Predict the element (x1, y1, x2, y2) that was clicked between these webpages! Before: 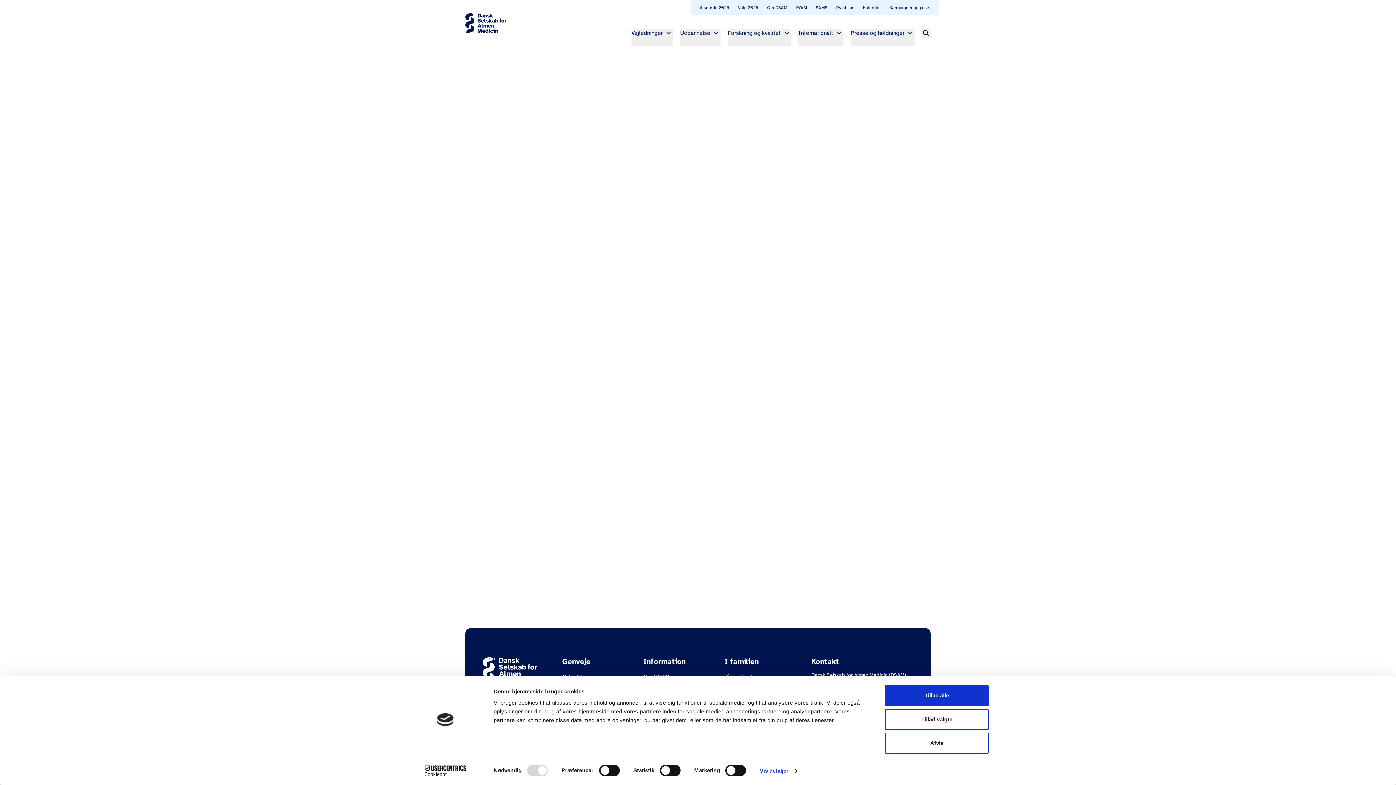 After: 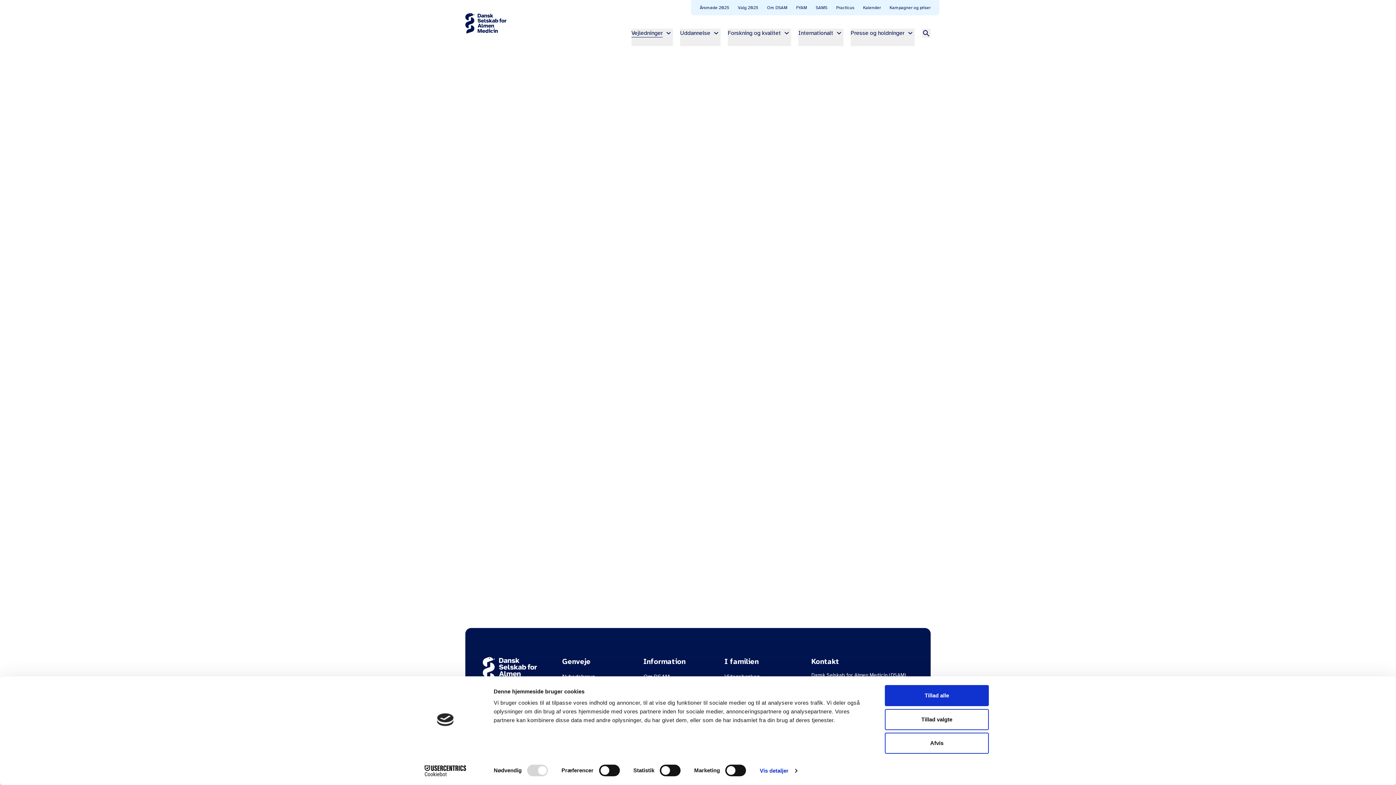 Action: label: Vejledninger bbox: (631, 28, 673, 46)